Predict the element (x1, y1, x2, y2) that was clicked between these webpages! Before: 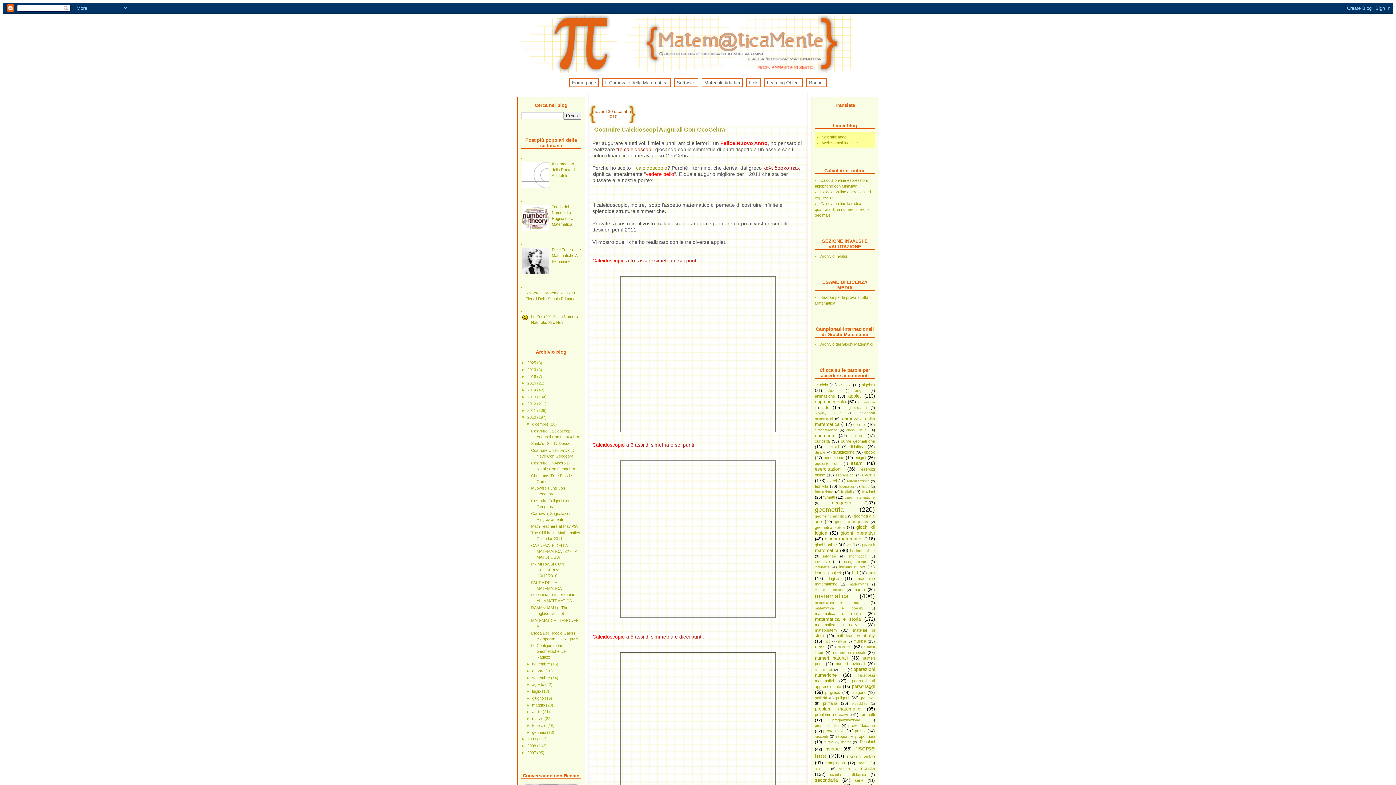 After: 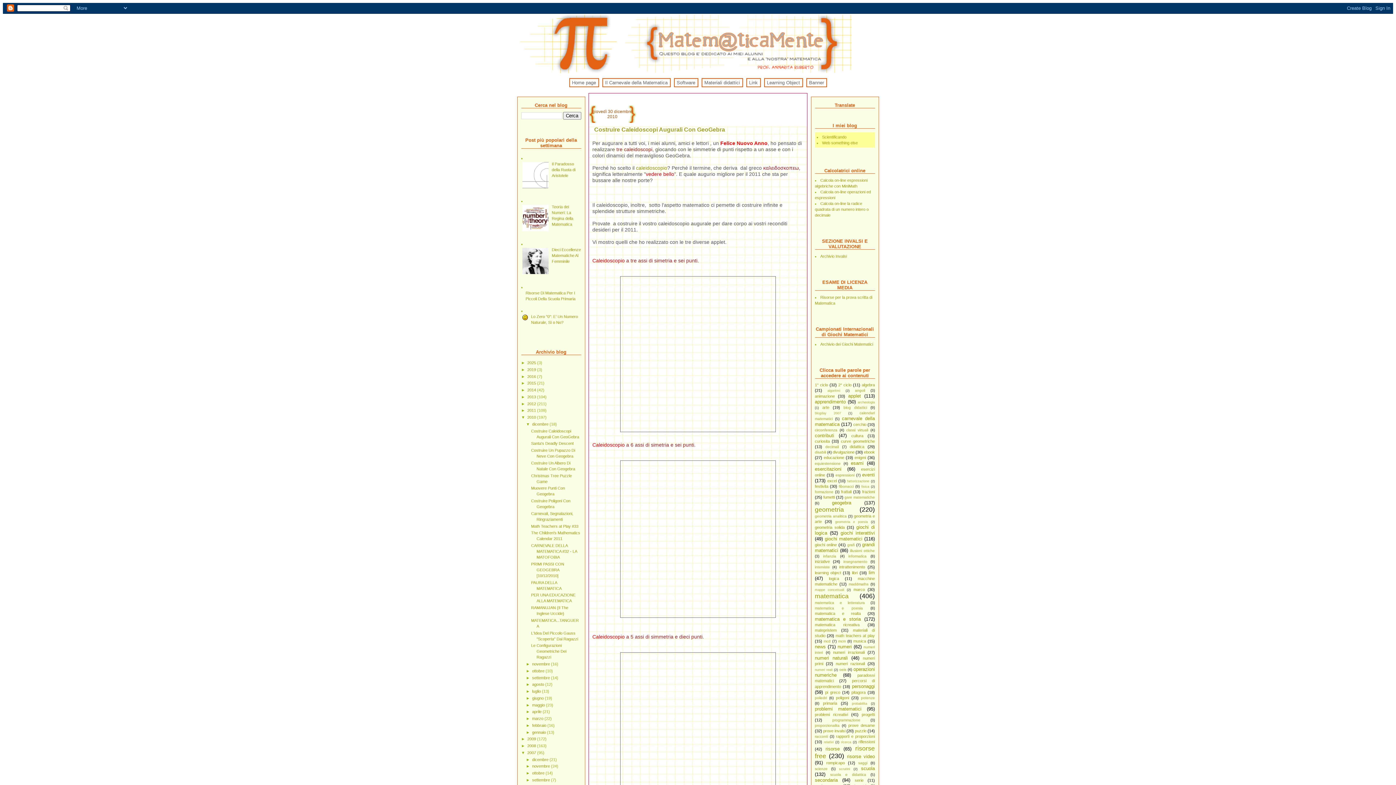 Action: bbox: (521, 750, 527, 755) label: ►  